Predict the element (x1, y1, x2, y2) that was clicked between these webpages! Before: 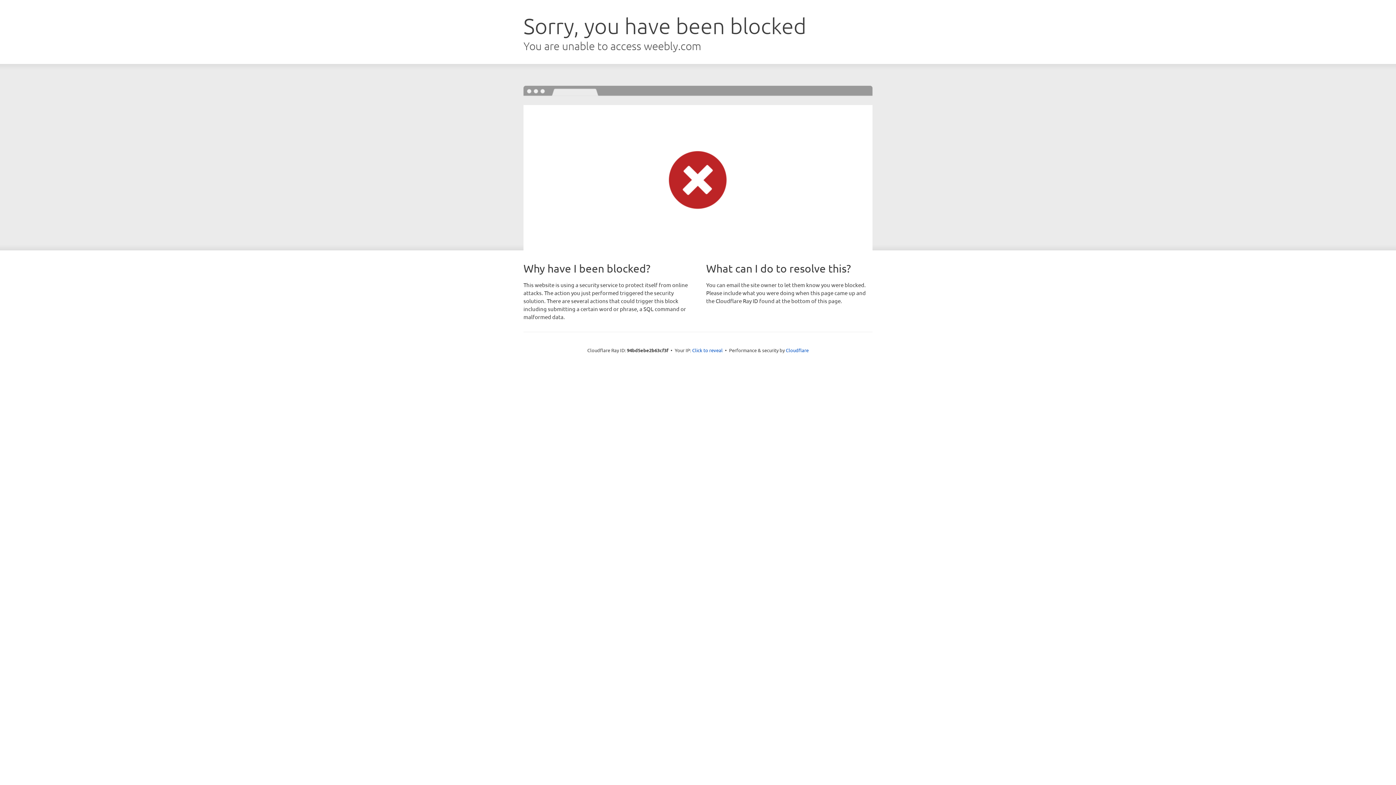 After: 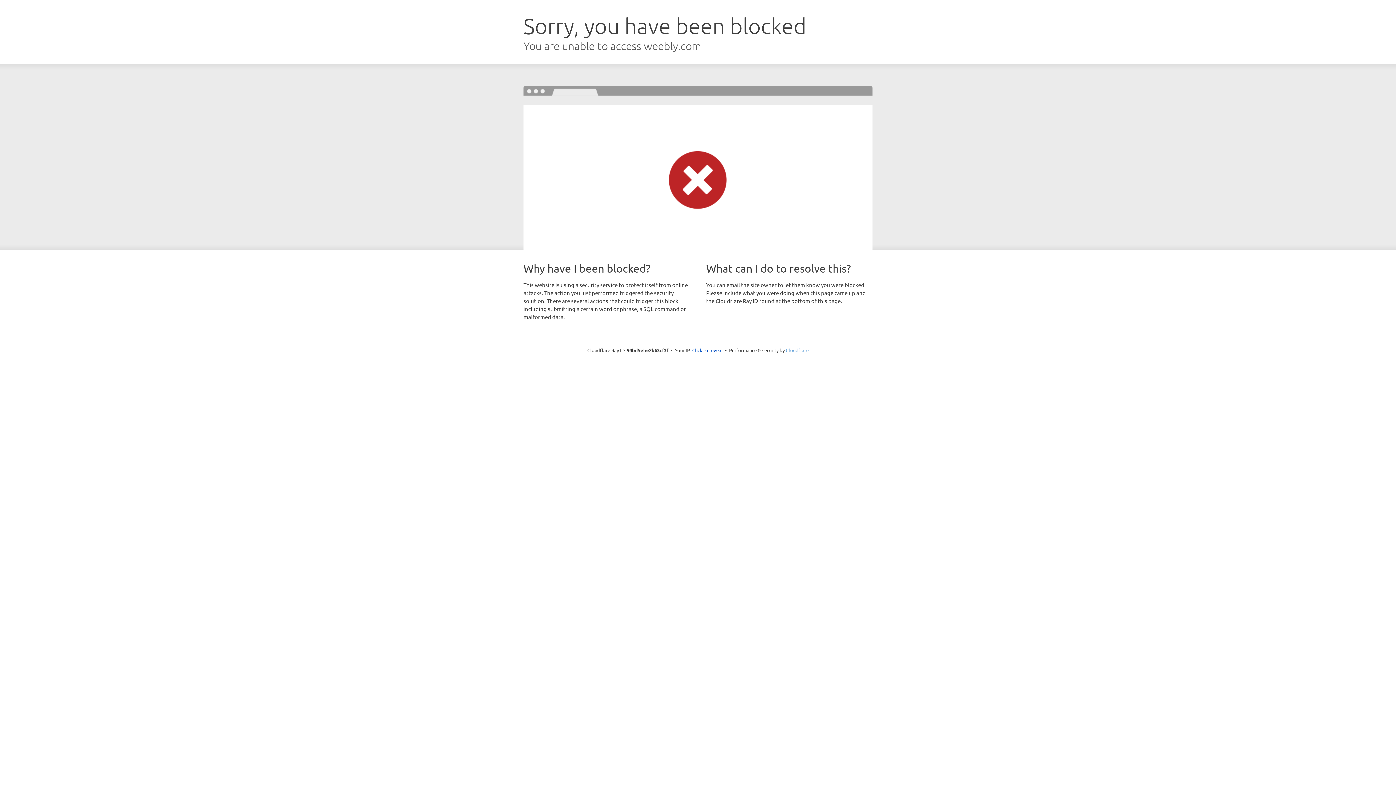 Action: label: Cloudflare bbox: (786, 347, 808, 353)